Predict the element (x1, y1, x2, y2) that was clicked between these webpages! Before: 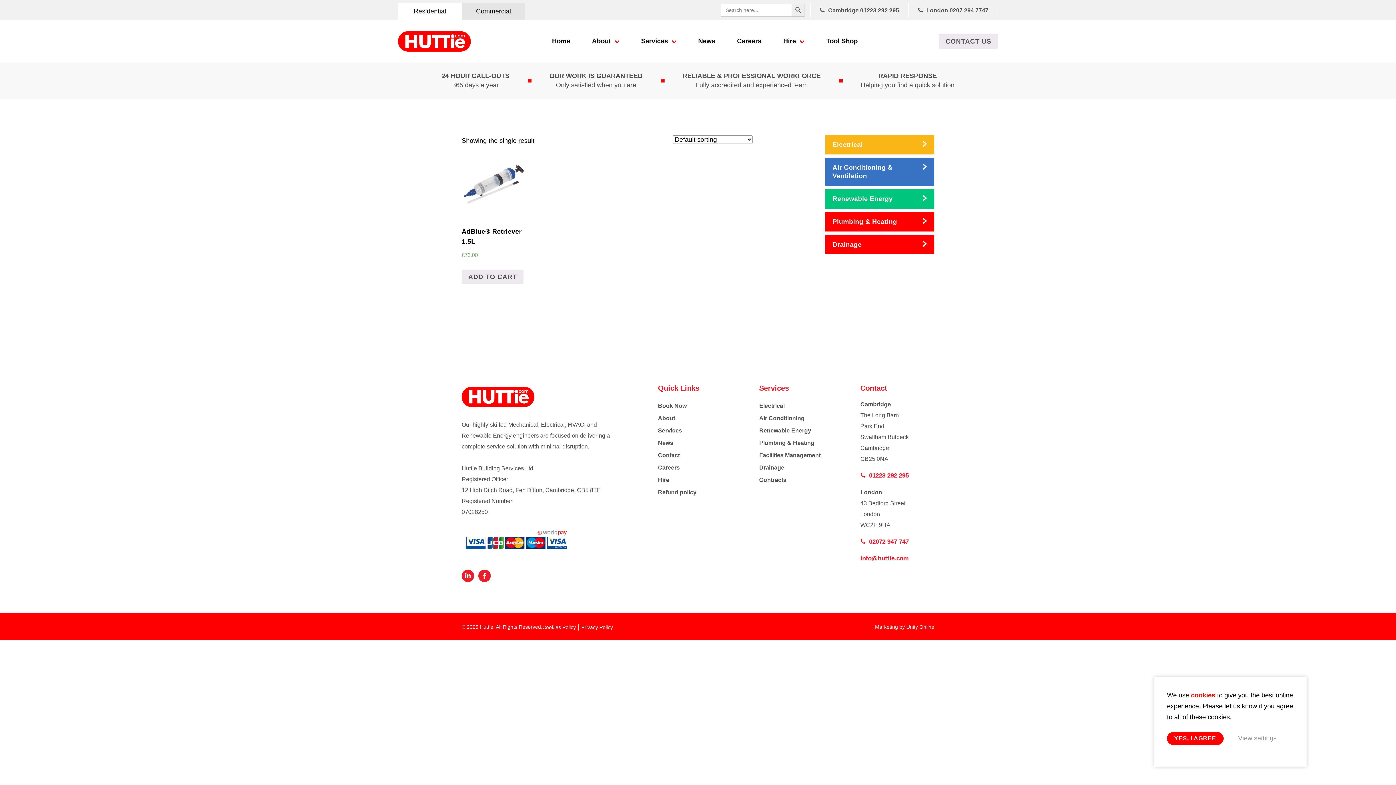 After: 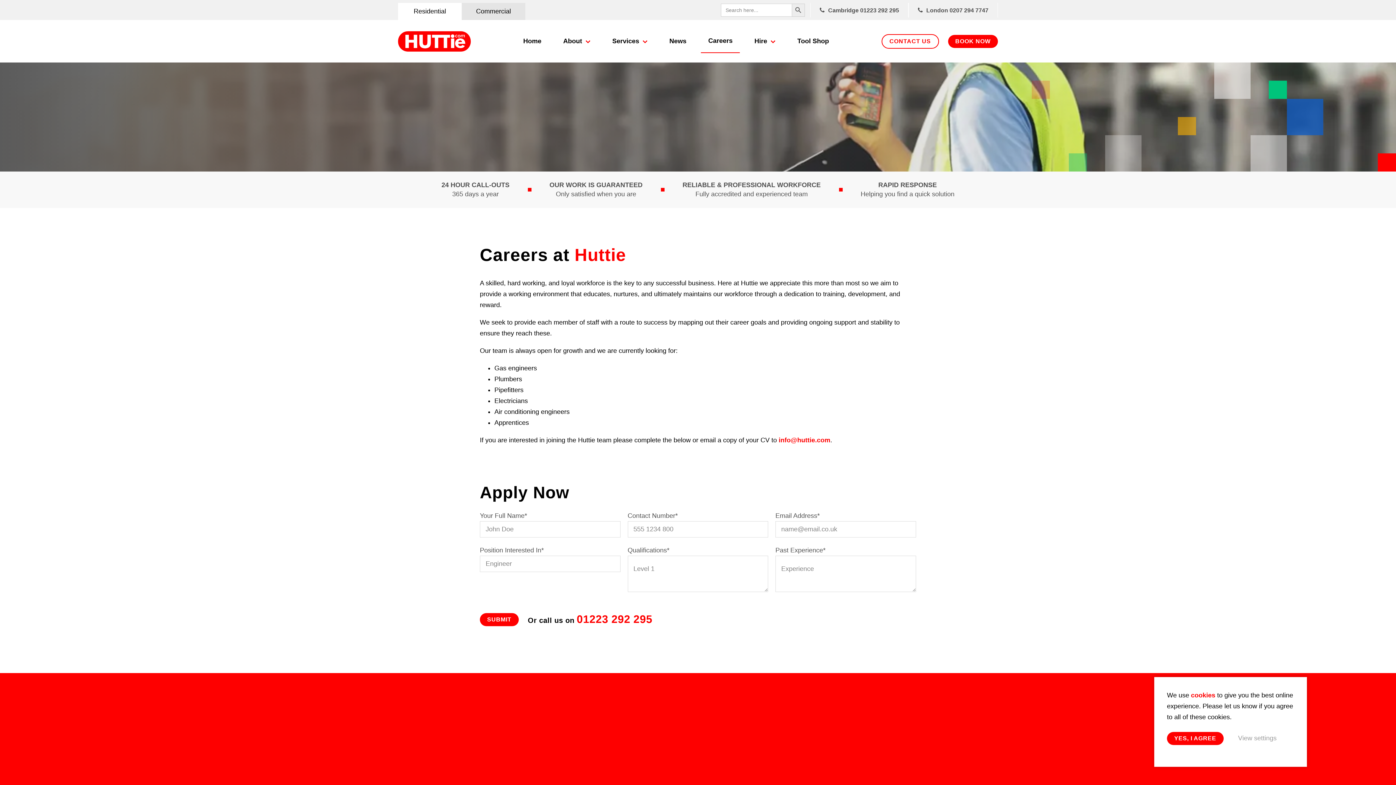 Action: label: Careers bbox: (730, 29, 768, 52)